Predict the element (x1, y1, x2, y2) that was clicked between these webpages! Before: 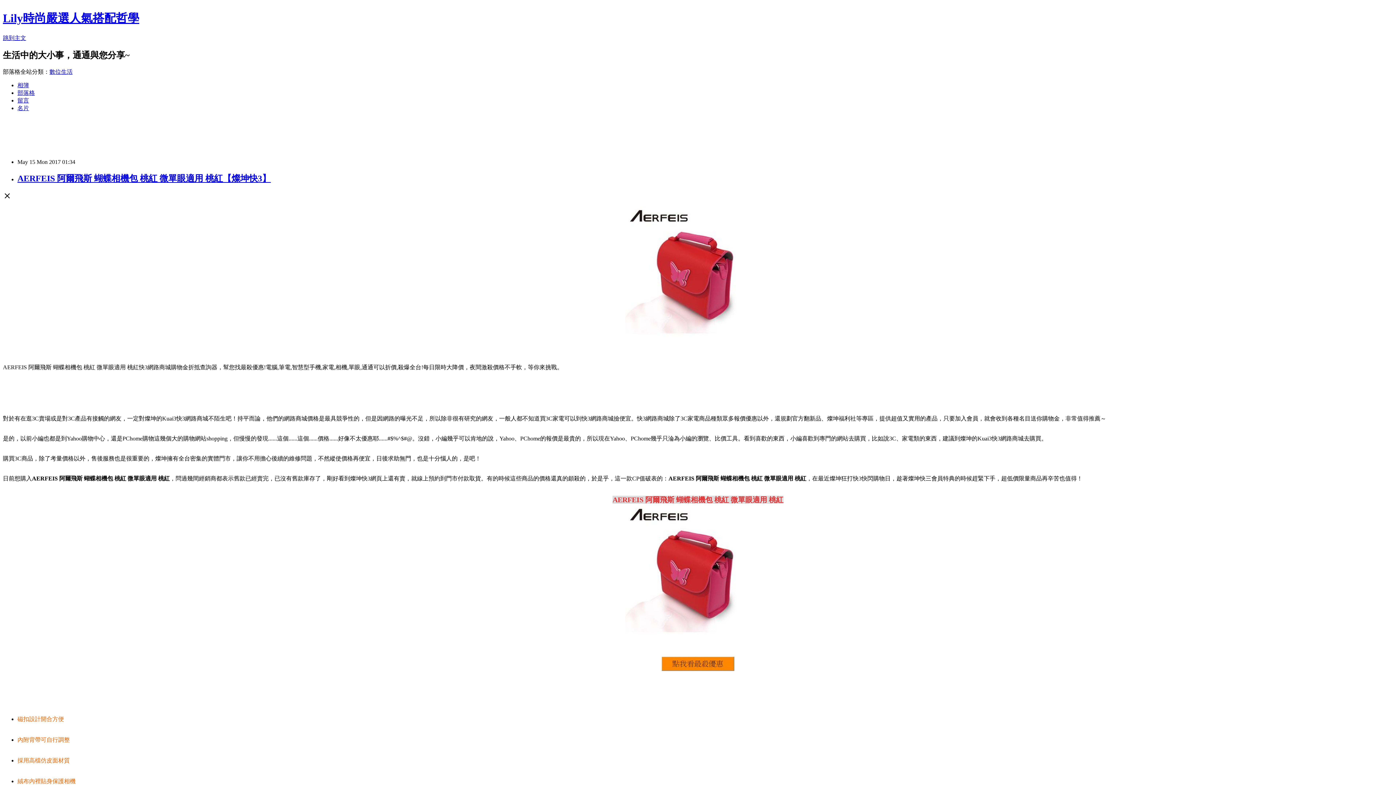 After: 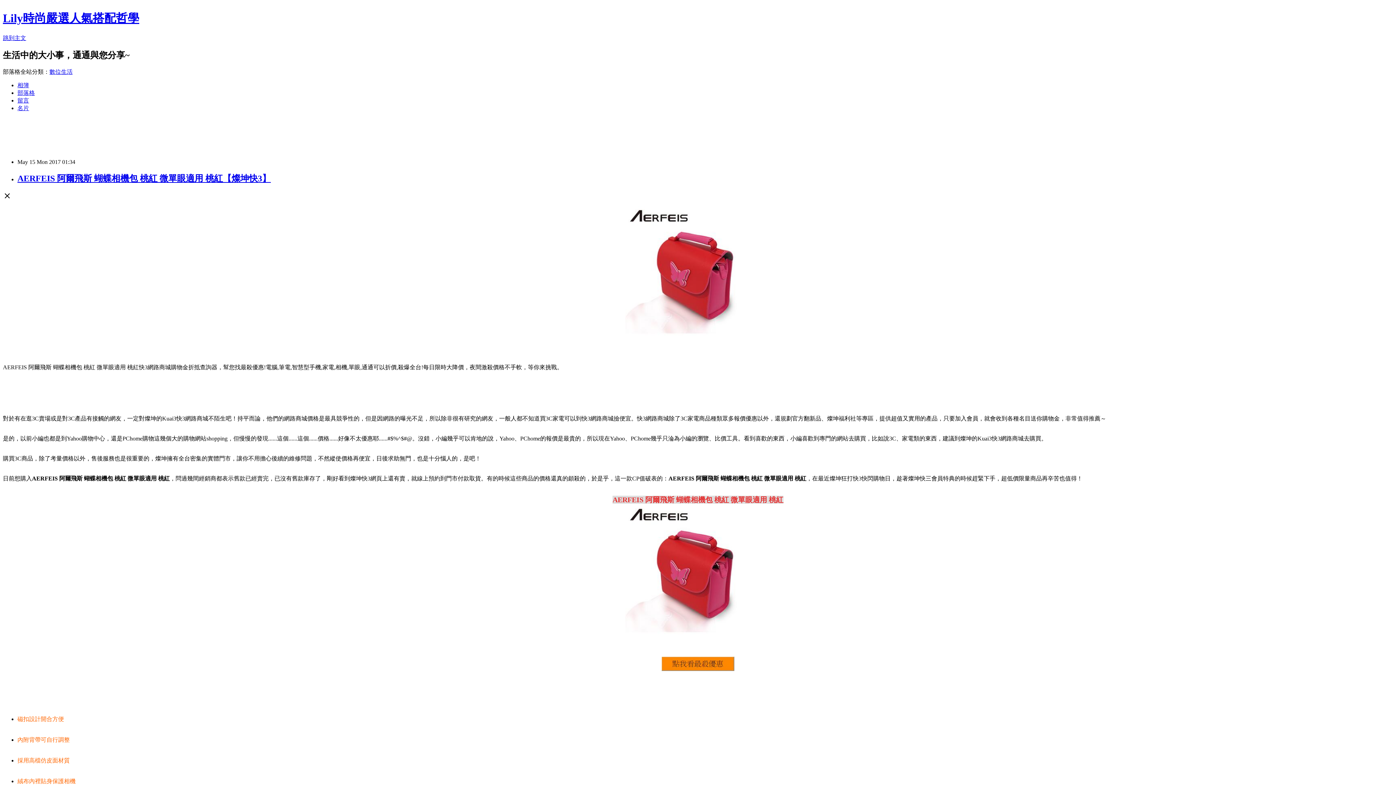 Action: bbox: (625, 346, 770, 352)